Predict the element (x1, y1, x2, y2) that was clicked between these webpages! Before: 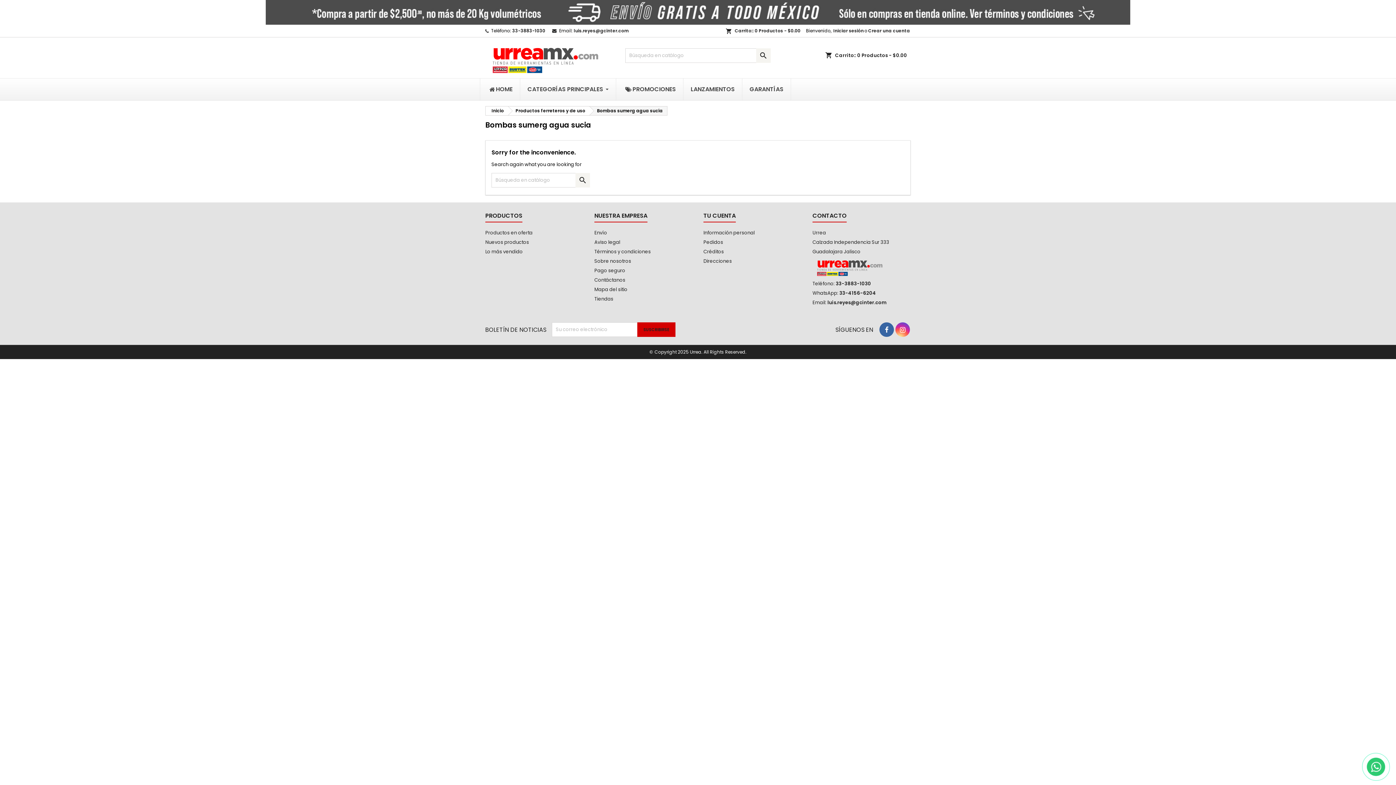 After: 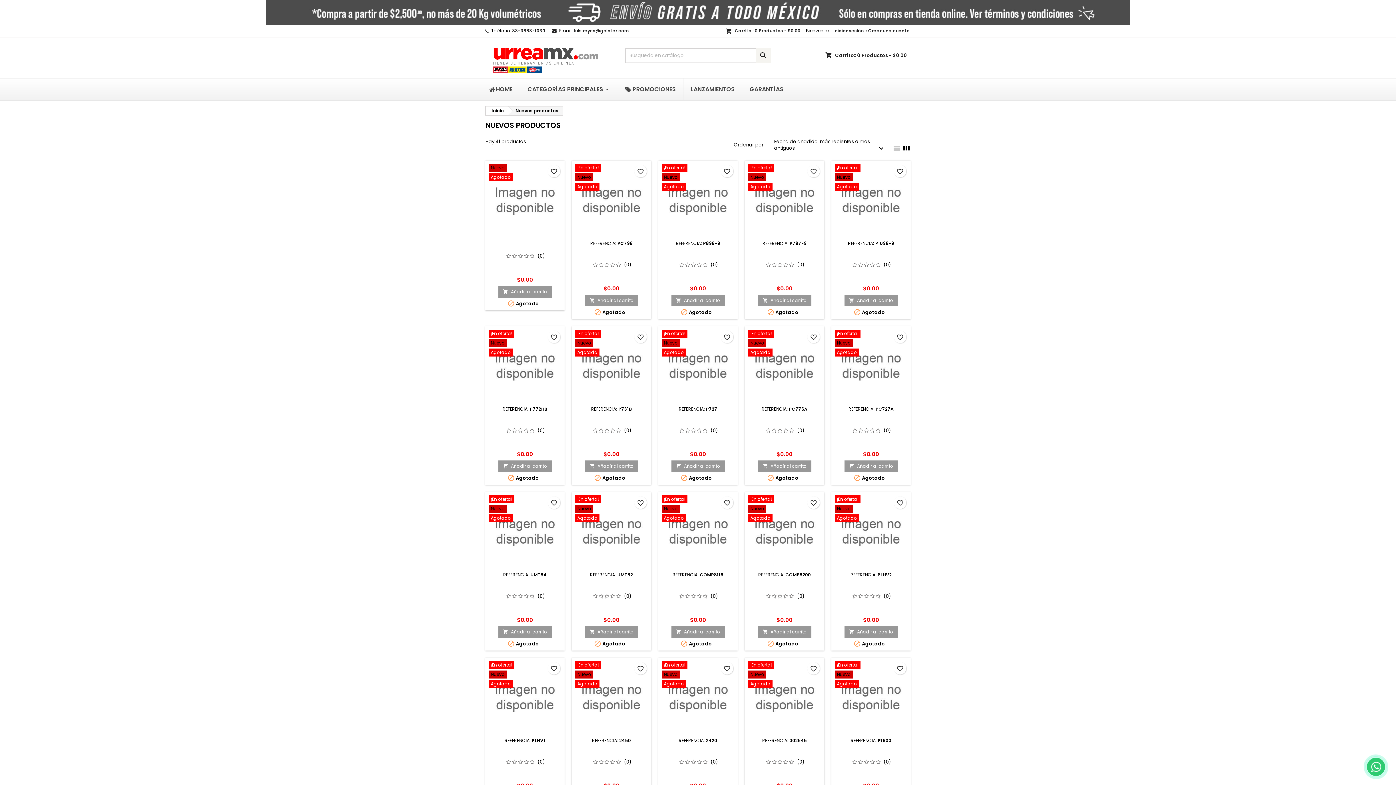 Action: bbox: (485, 238, 529, 245) label: Nuevos productos